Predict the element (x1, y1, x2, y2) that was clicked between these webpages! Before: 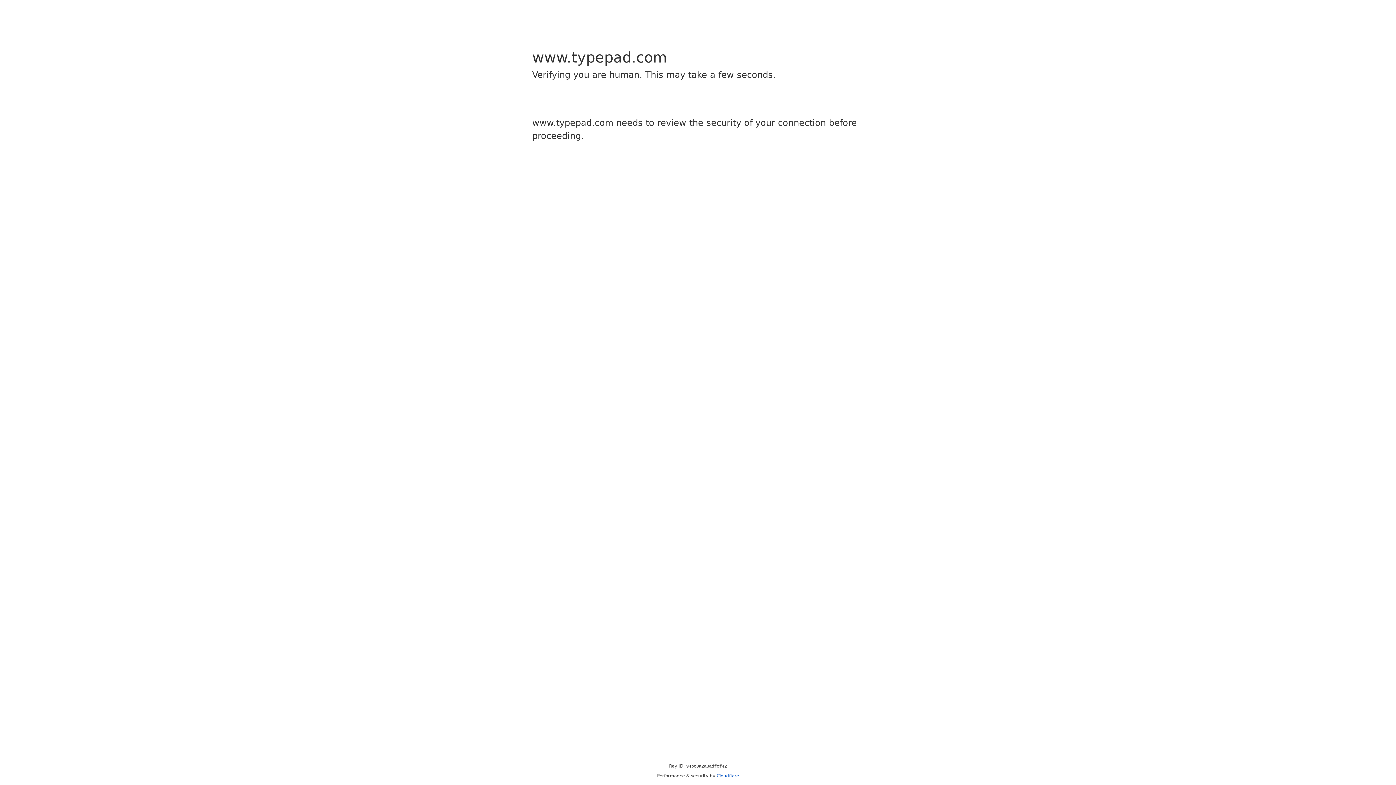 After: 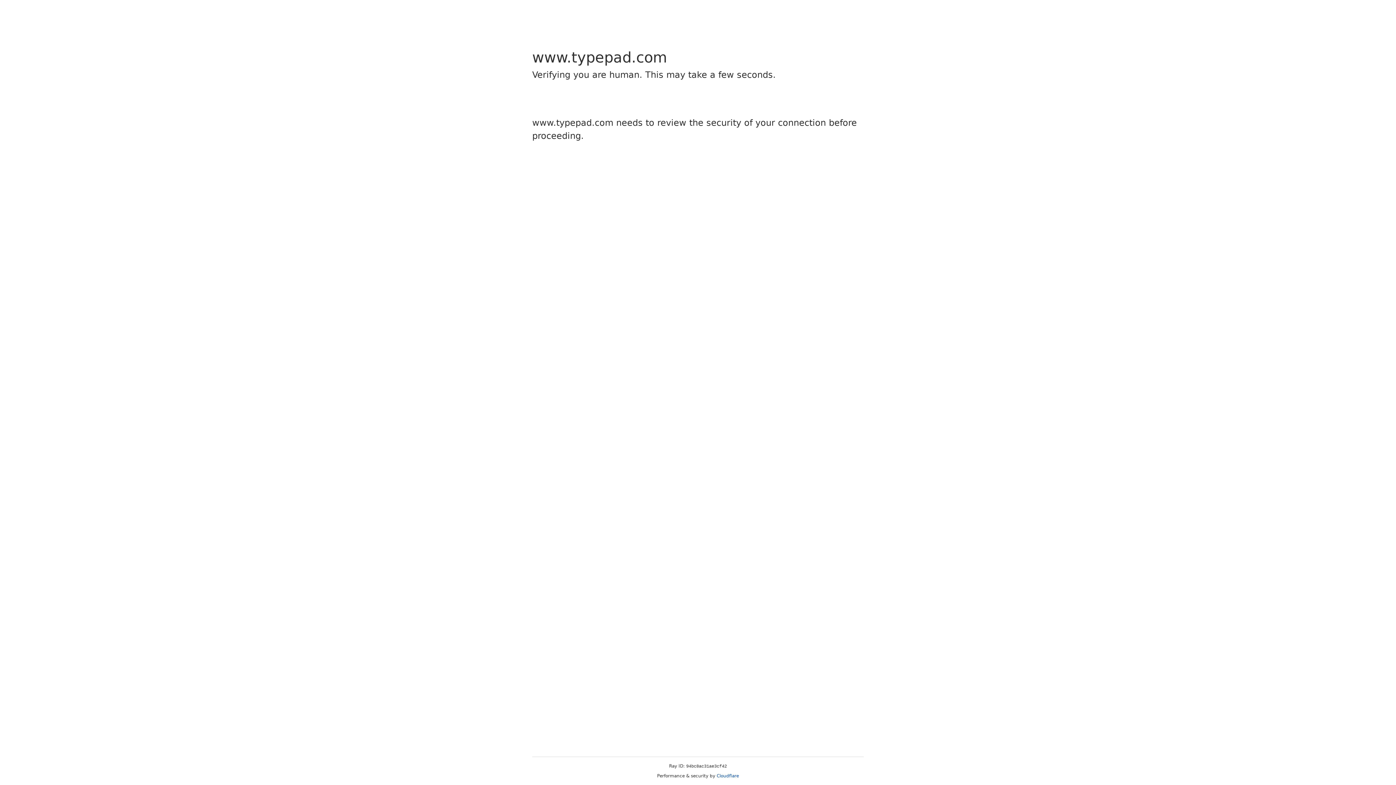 Action: label: Cloudflare bbox: (716, 773, 739, 778)